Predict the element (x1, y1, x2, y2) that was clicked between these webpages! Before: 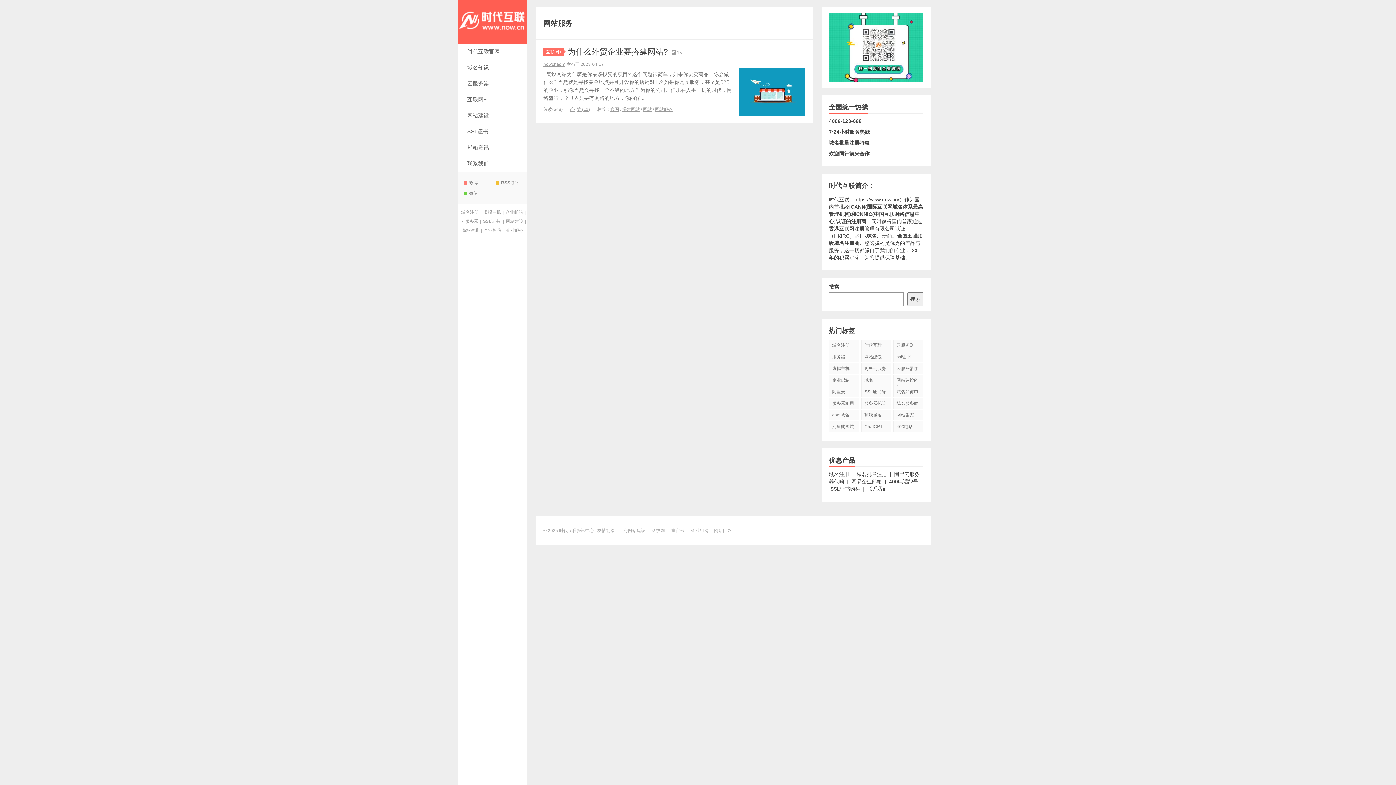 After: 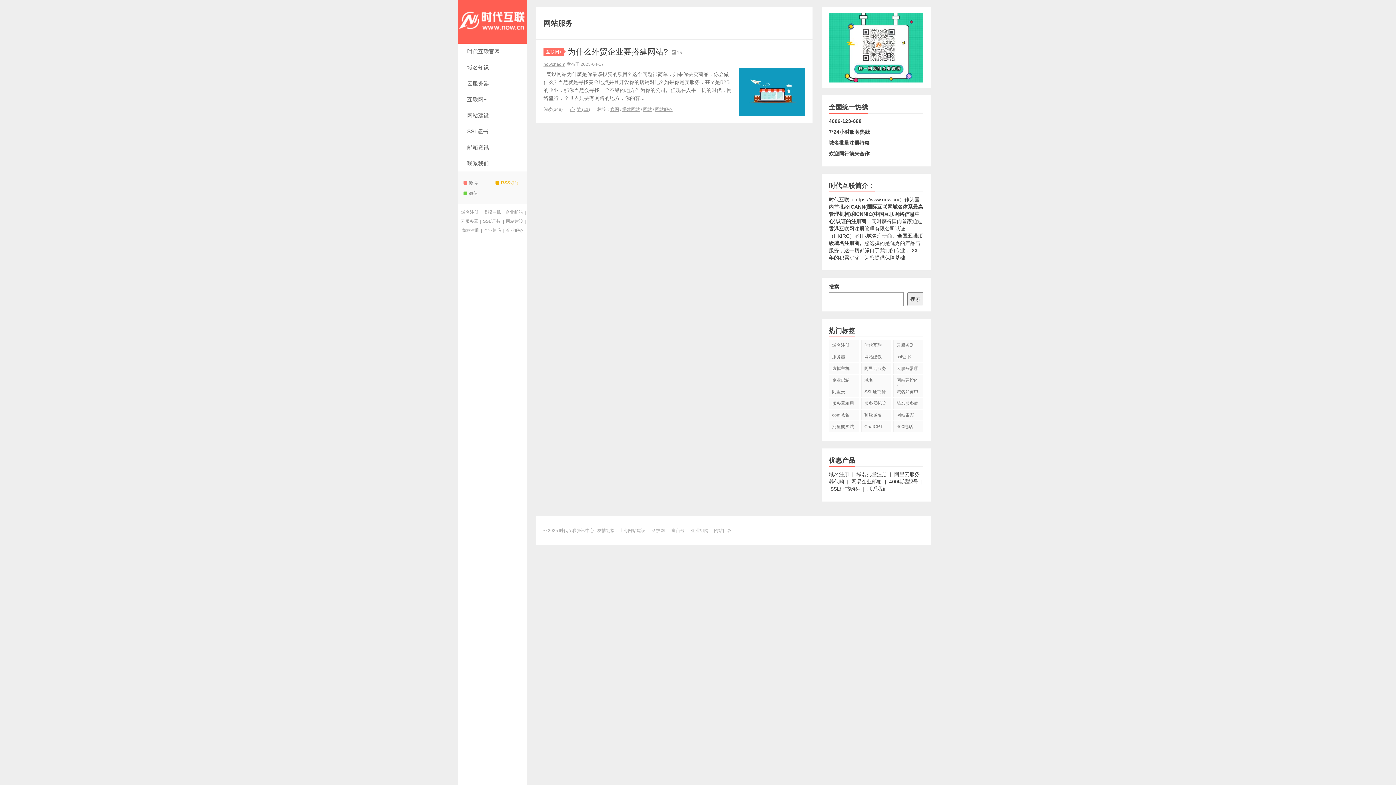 Action: bbox: (495, 177, 526, 188) label: RSS订阅